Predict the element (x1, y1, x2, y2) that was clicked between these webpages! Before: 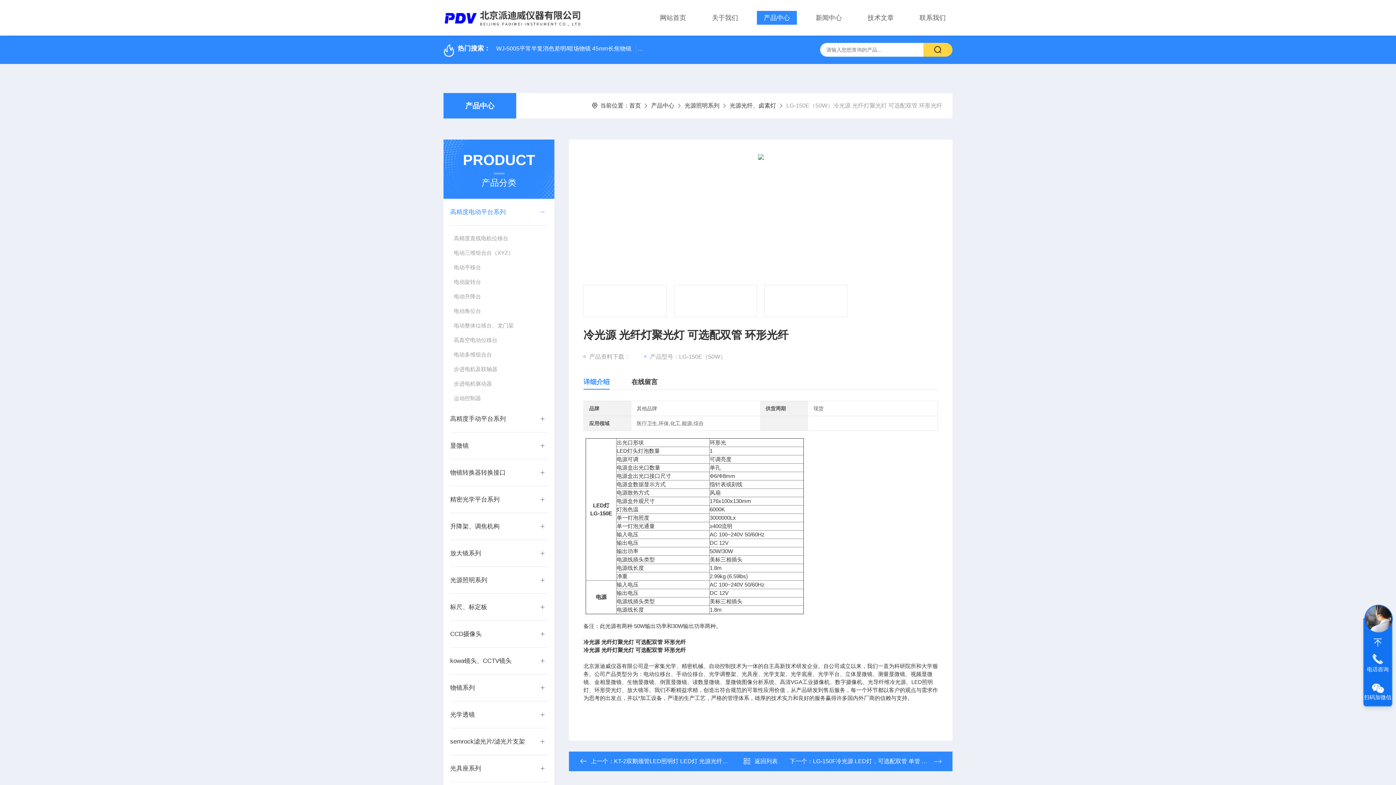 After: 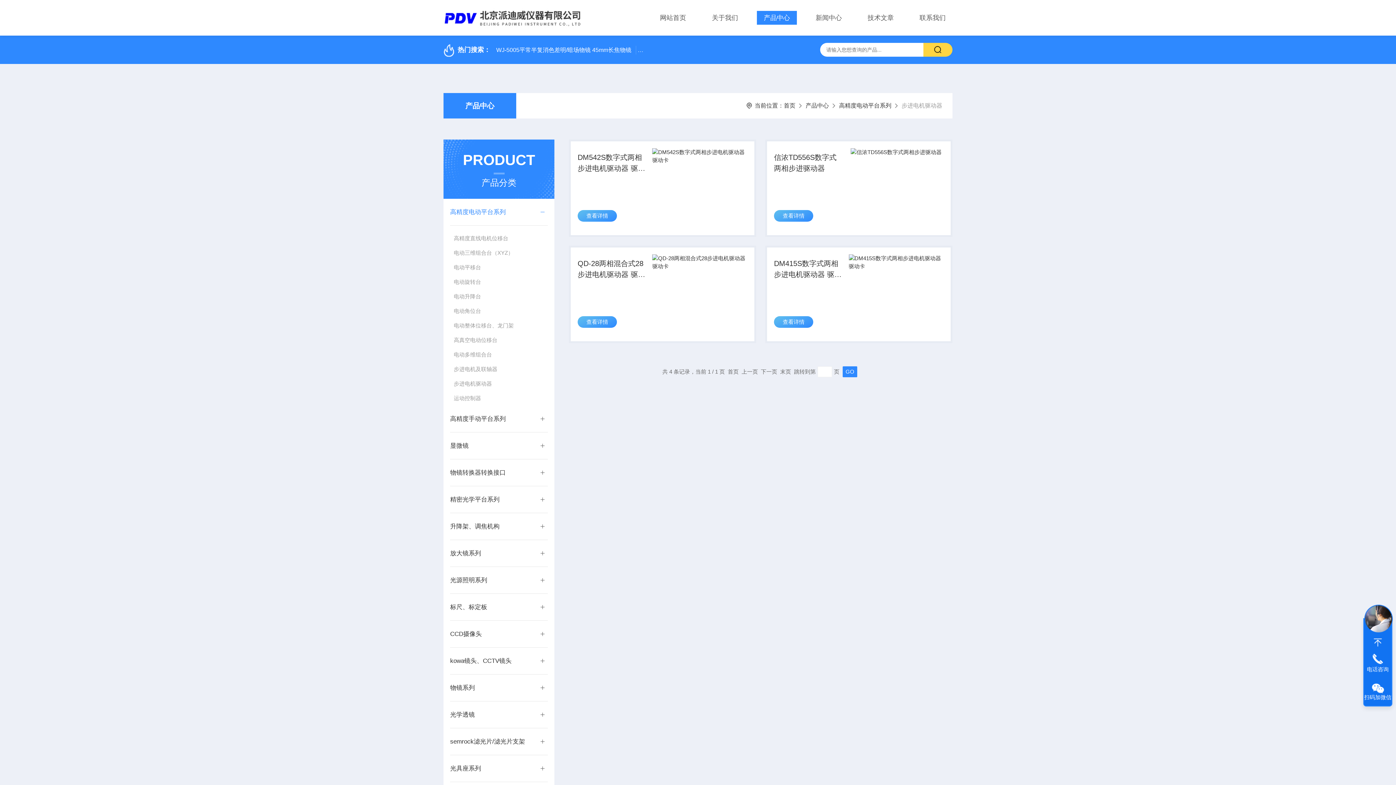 Action: bbox: (450, 376, 547, 391) label: 步进电机驱动器